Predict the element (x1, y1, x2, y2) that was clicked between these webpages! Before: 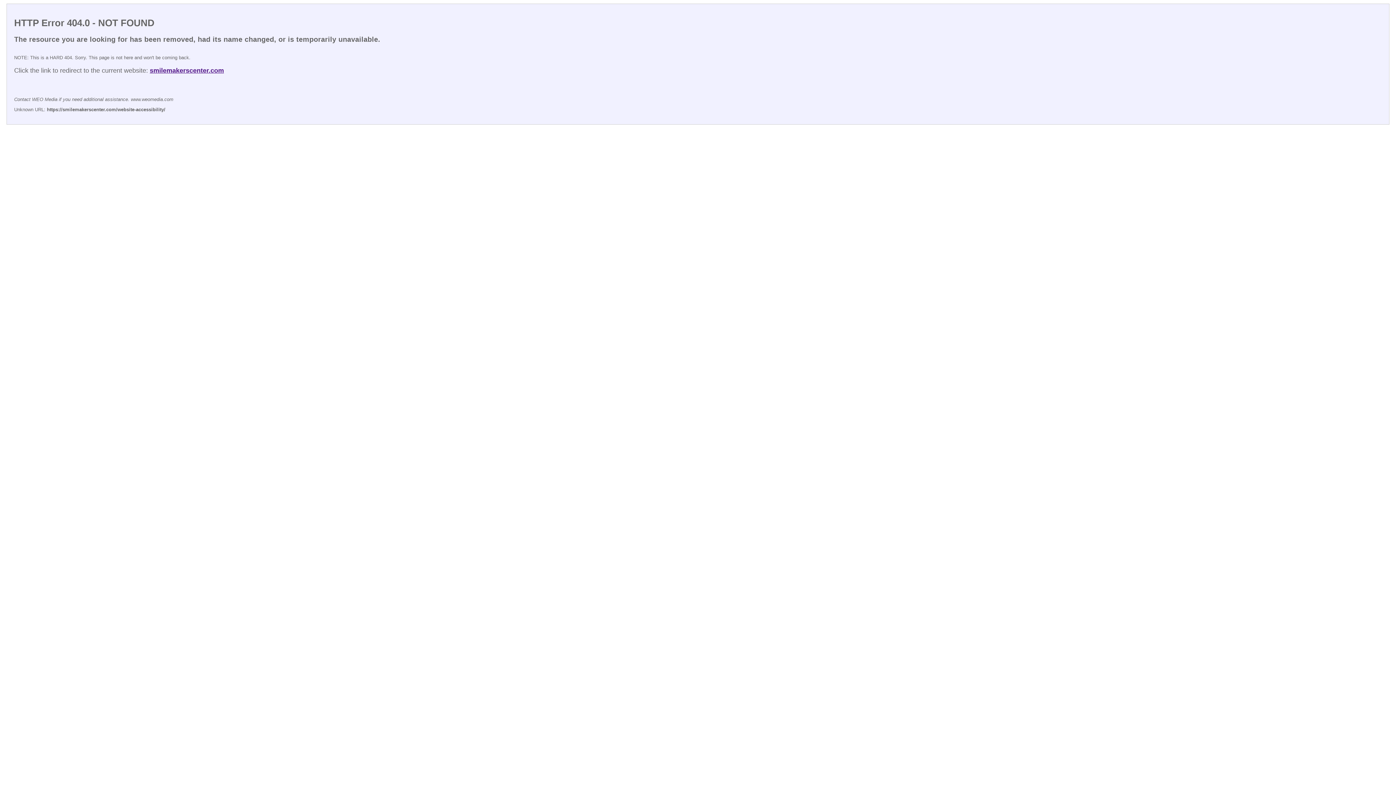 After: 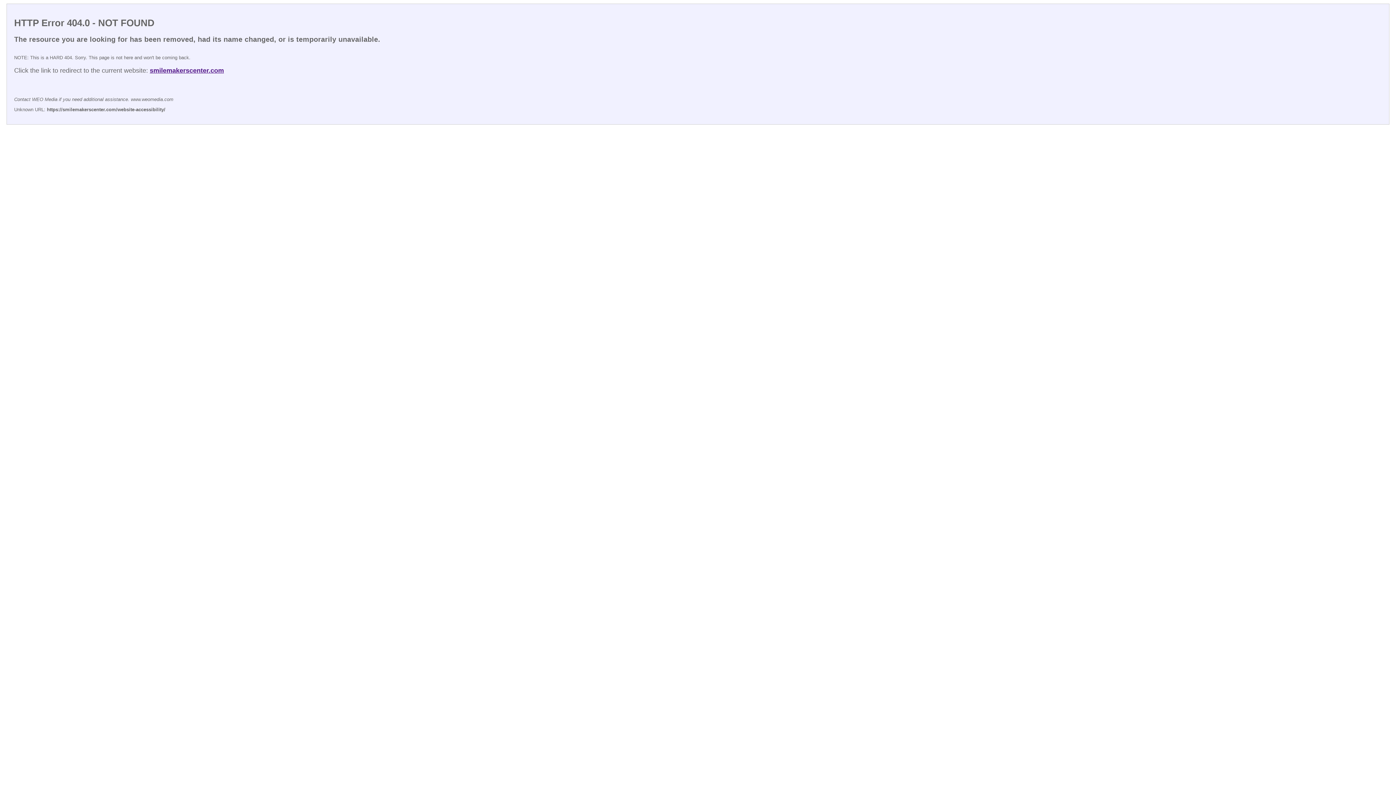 Action: bbox: (149, 66, 224, 74) label: smilemakerscenter.com